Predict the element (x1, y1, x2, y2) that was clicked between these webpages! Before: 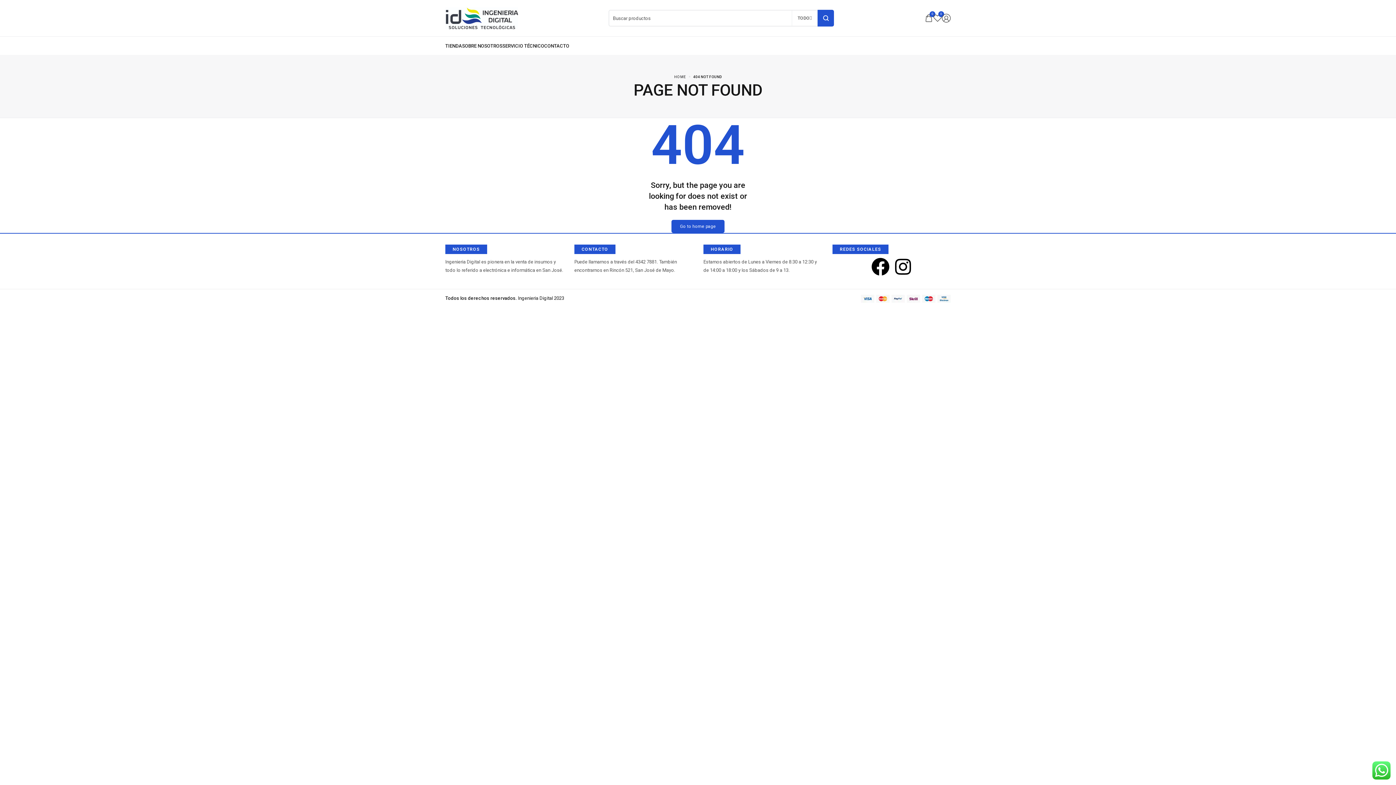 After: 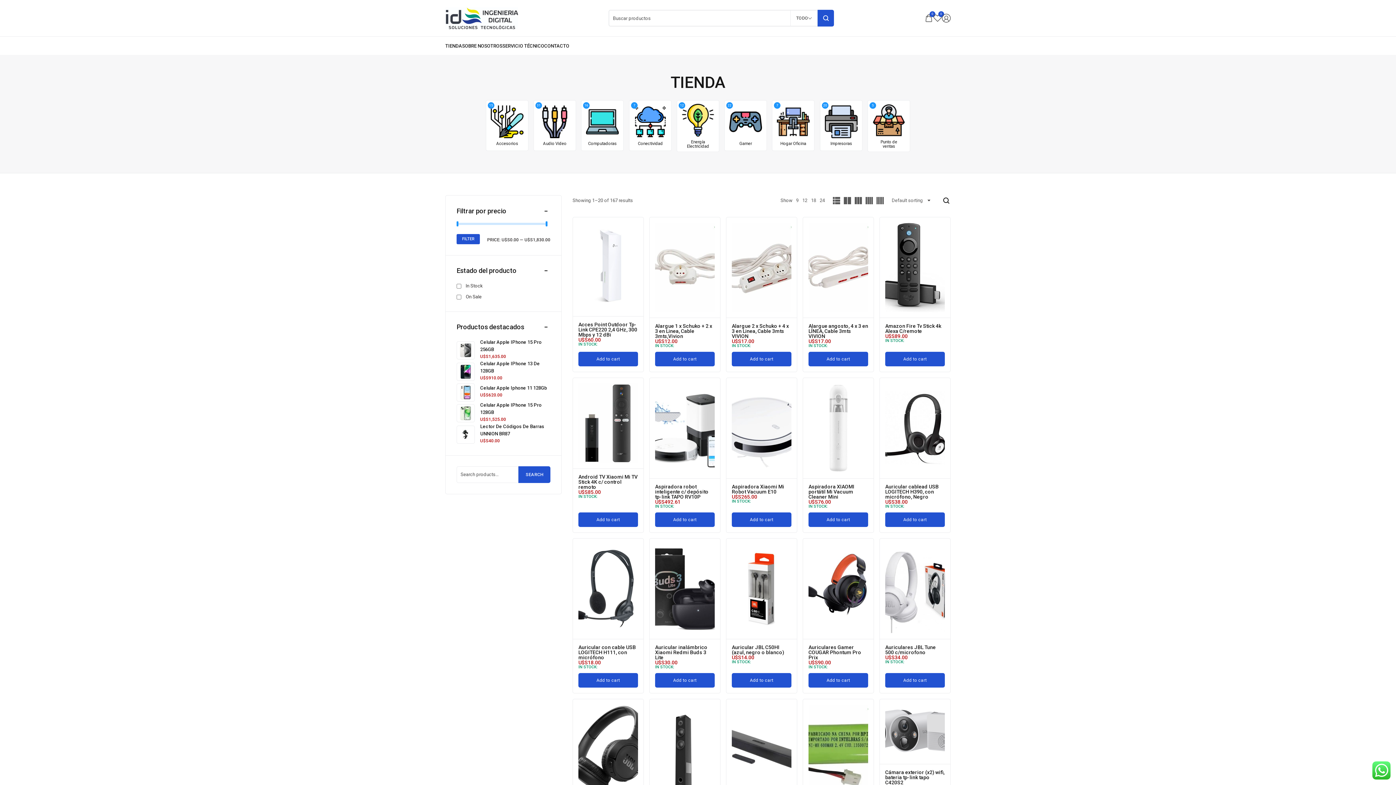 Action: bbox: (445, 43, 462, 48)